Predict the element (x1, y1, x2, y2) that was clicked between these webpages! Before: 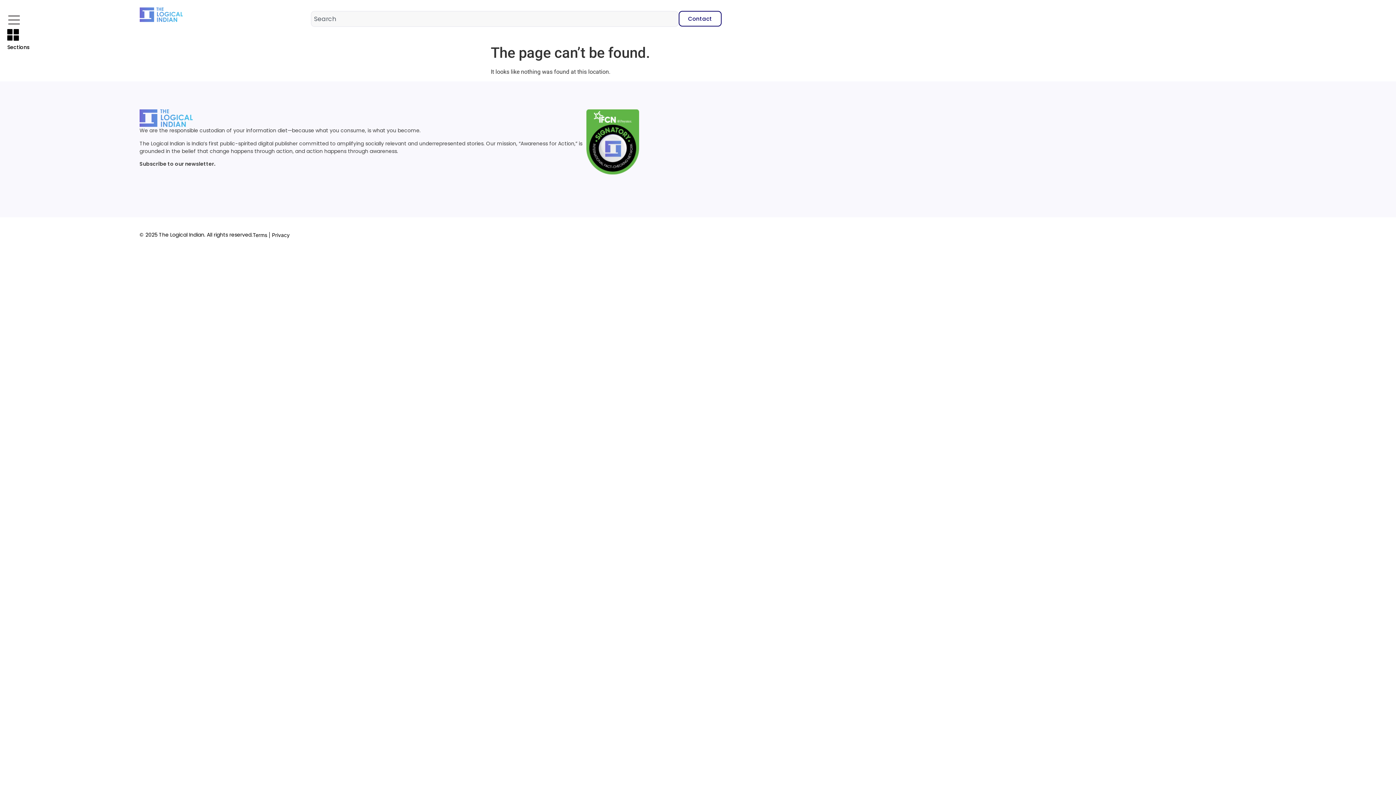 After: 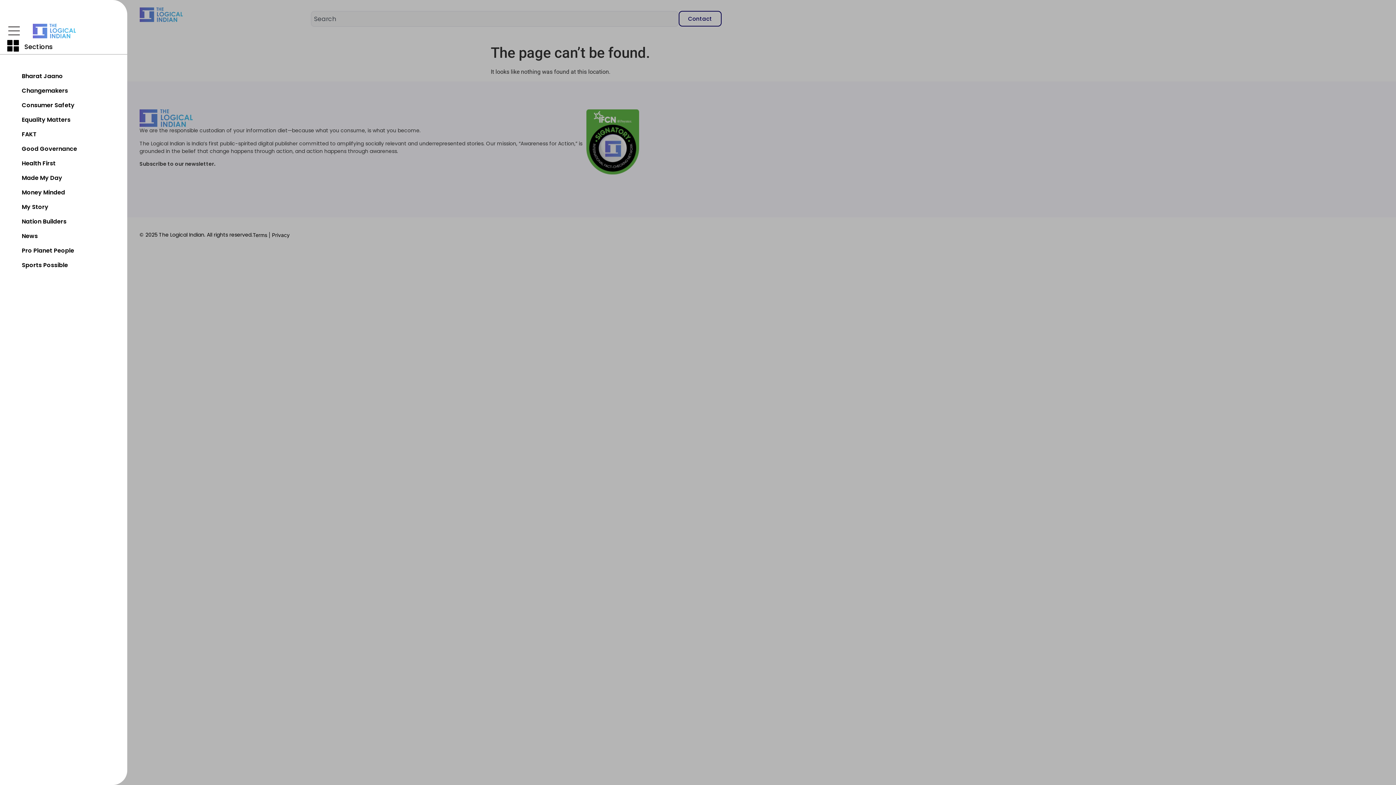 Action: bbox: (5, 10, 23, 29)